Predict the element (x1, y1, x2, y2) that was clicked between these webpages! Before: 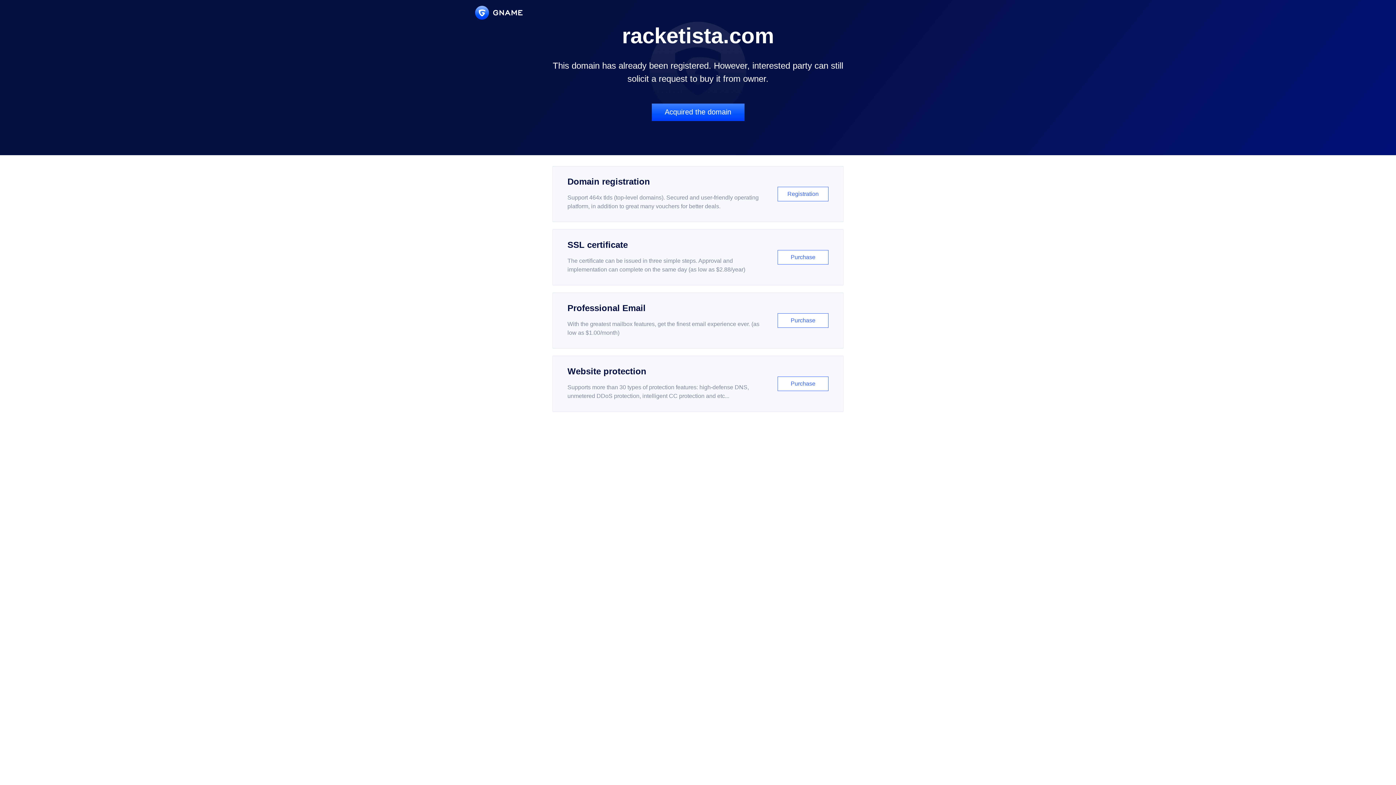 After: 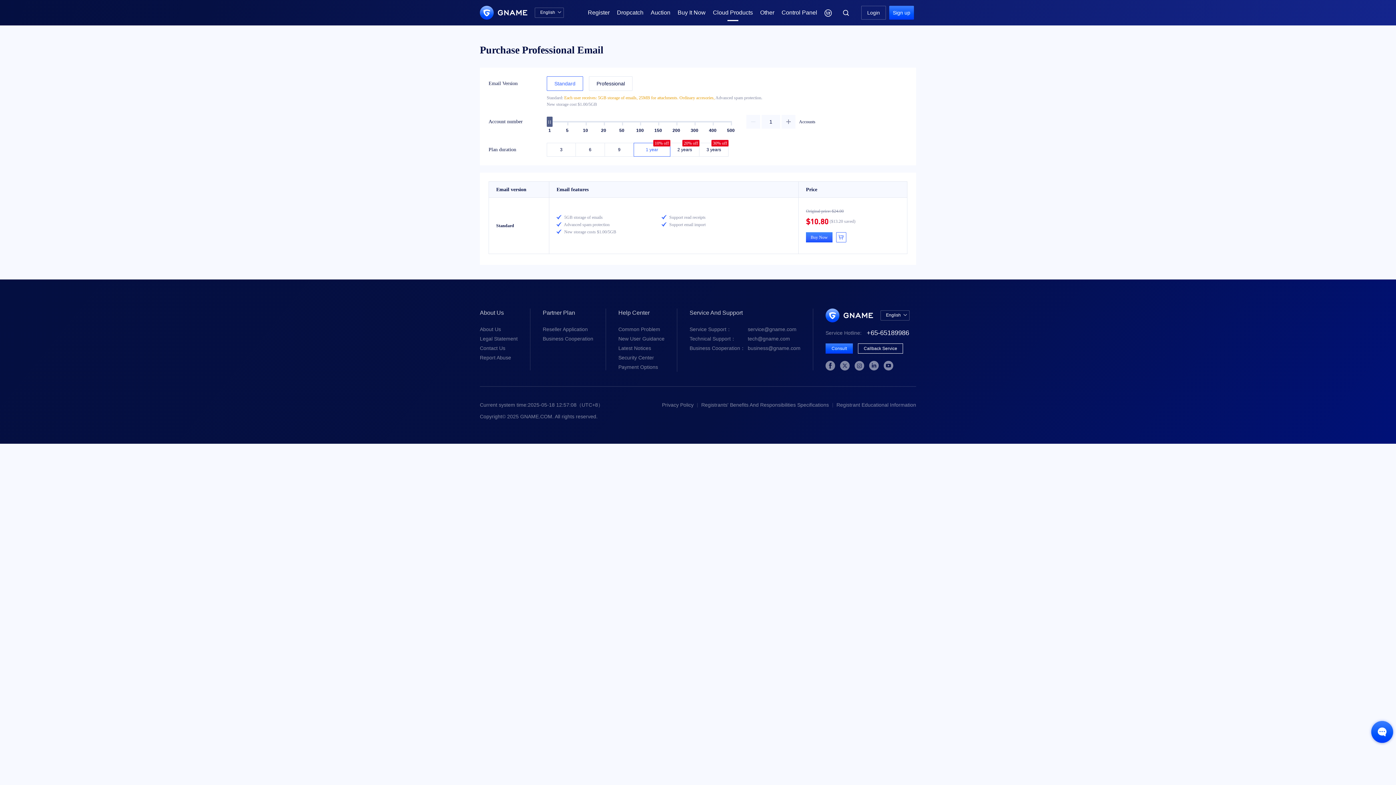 Action: label: Professional Email

With the greatest mailbox features, get the finest email experience ever. (as low as $1.00/month)

Purchase bbox: (552, 292, 843, 348)